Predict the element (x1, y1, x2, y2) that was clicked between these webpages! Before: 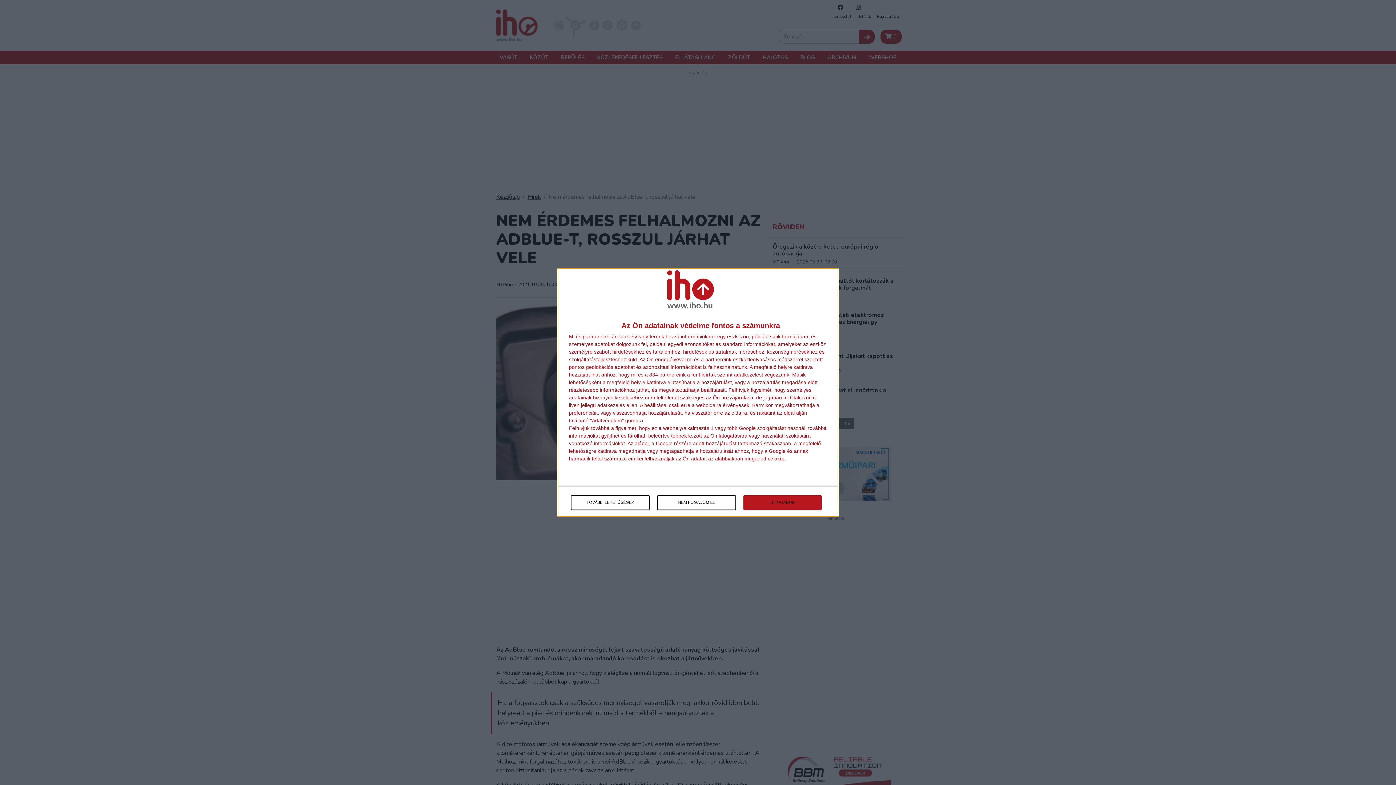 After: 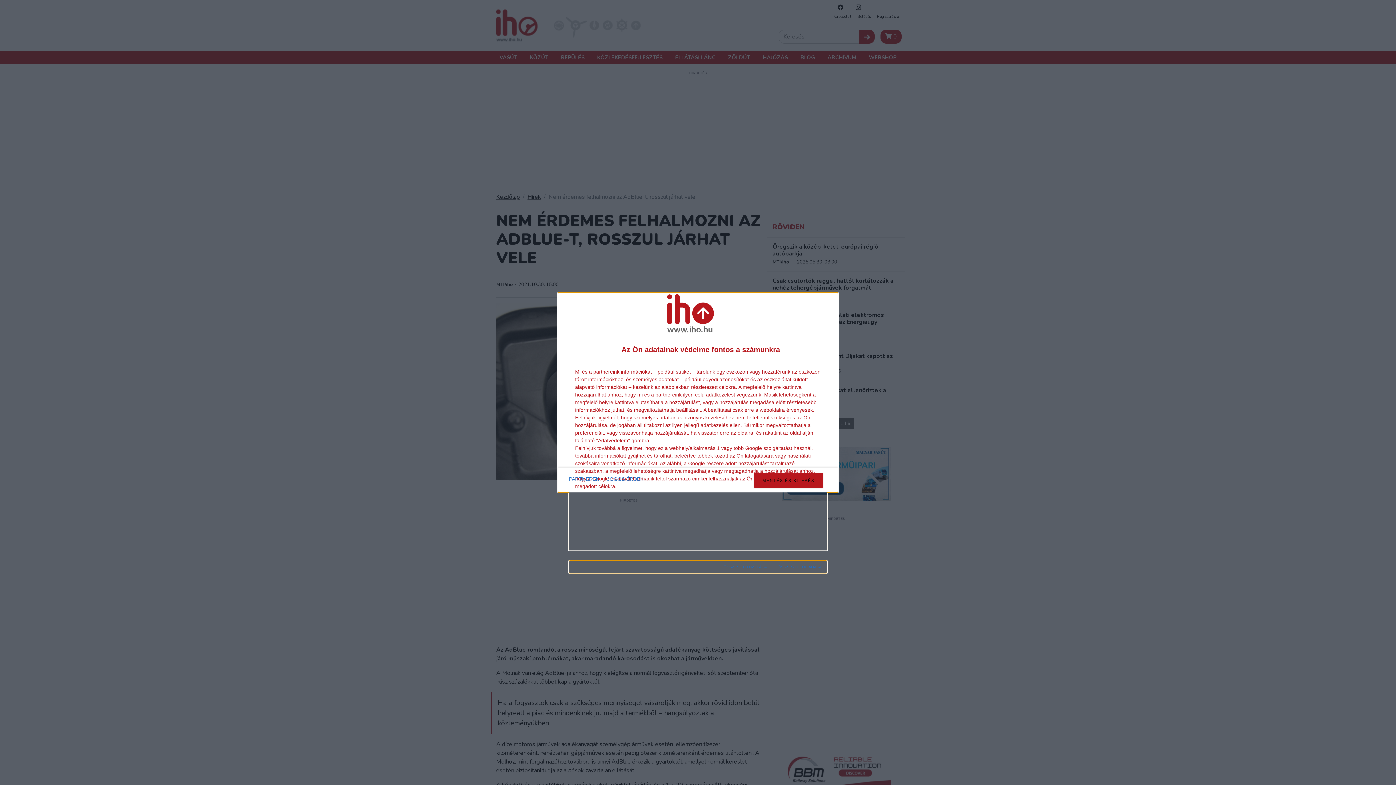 Action: bbox: (571, 495, 649, 510) label: TOVÁBBI LEHETŐSÉGEK